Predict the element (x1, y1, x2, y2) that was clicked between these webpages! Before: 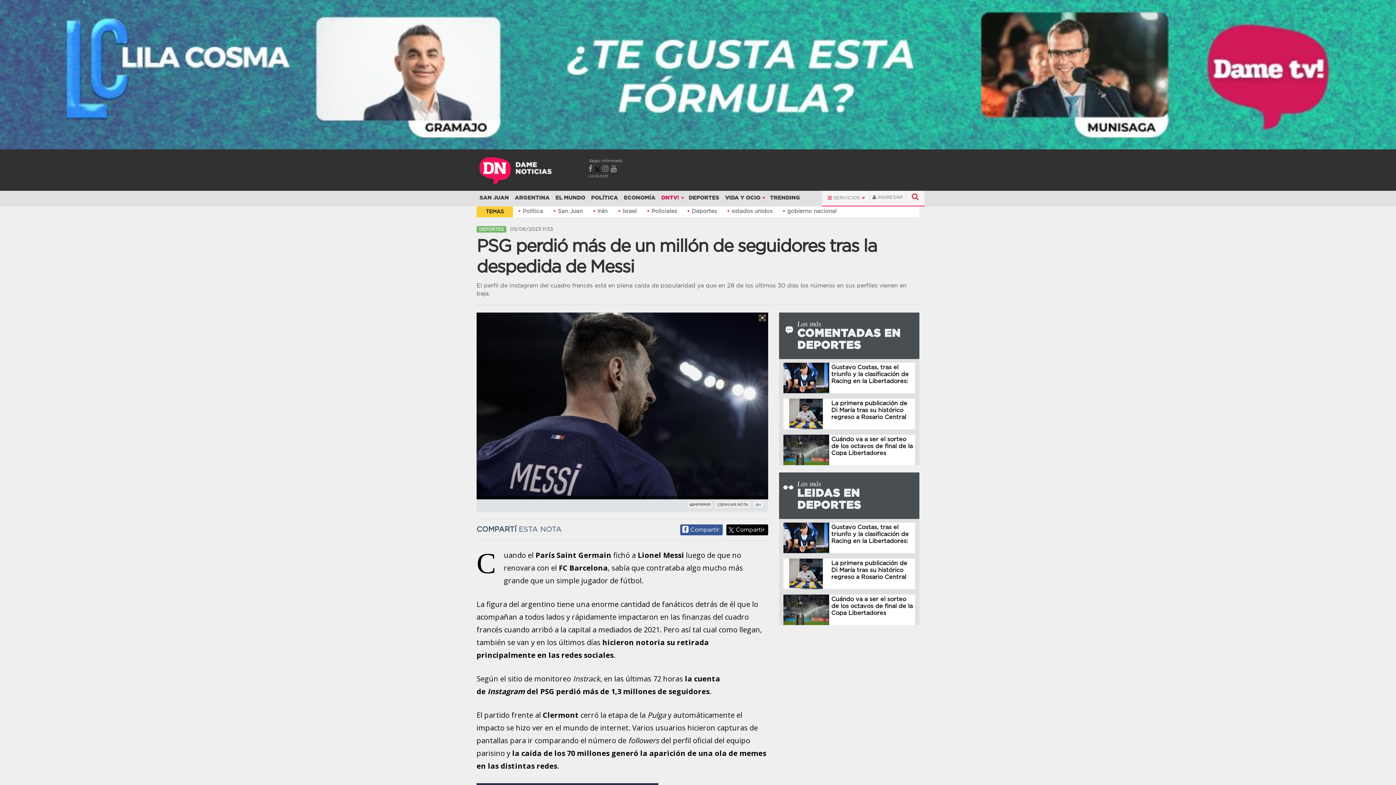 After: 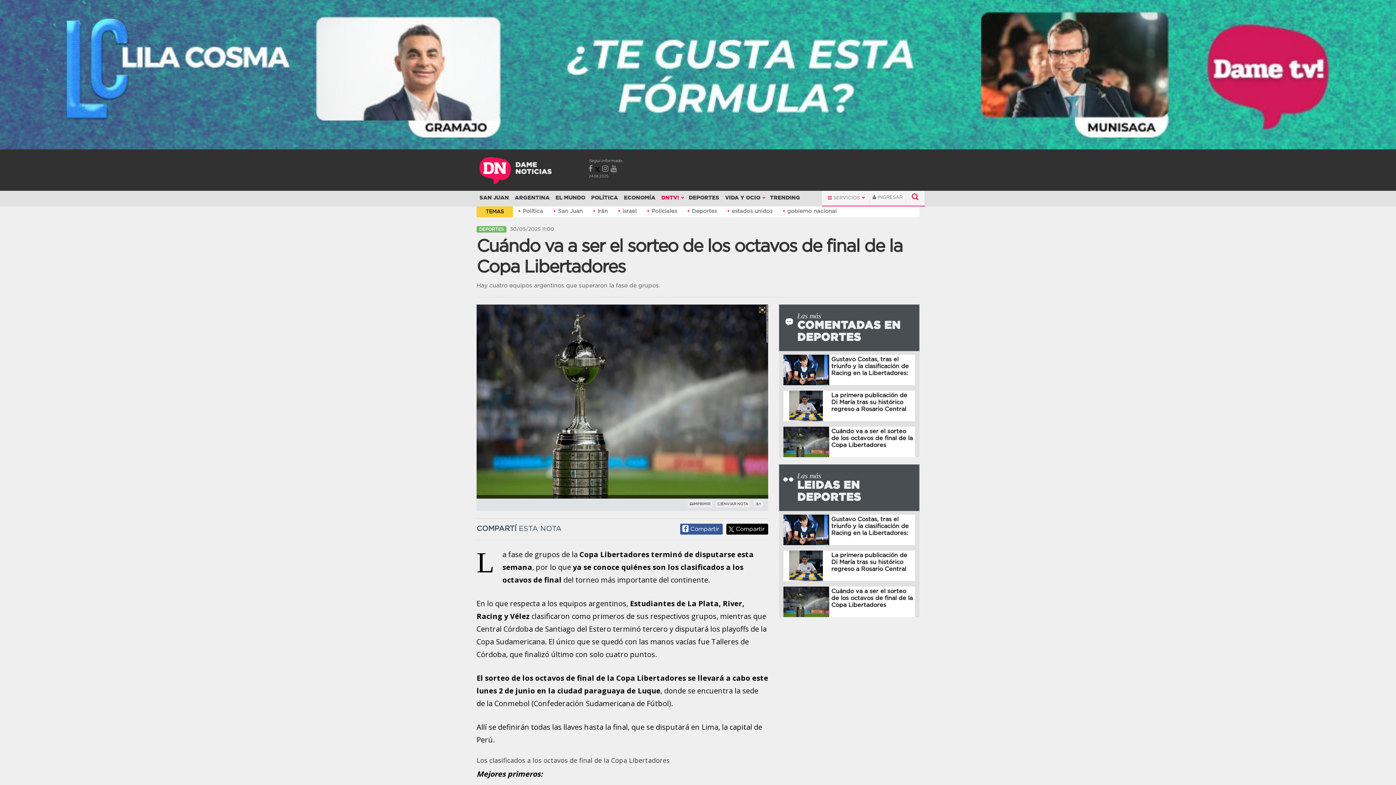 Action: bbox: (783, 446, 829, 452)